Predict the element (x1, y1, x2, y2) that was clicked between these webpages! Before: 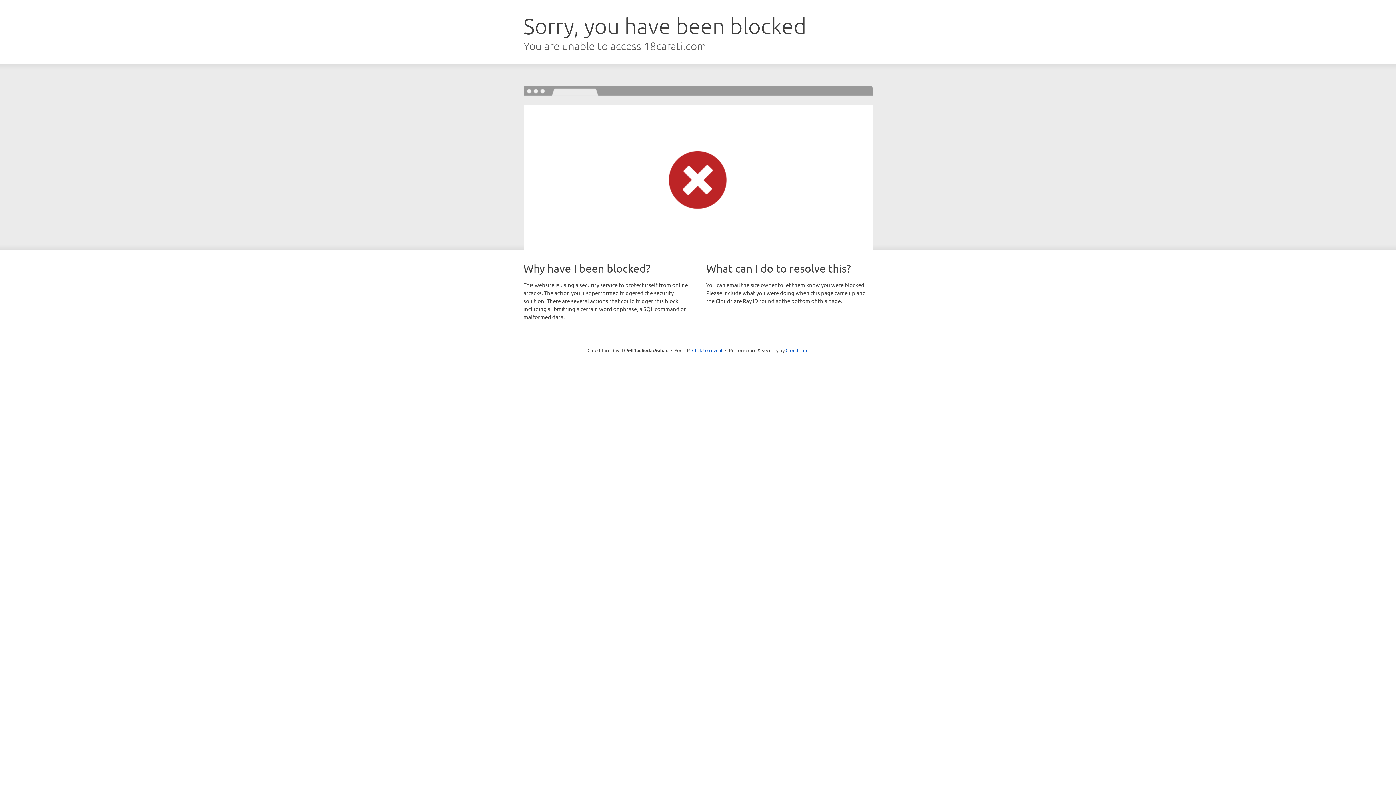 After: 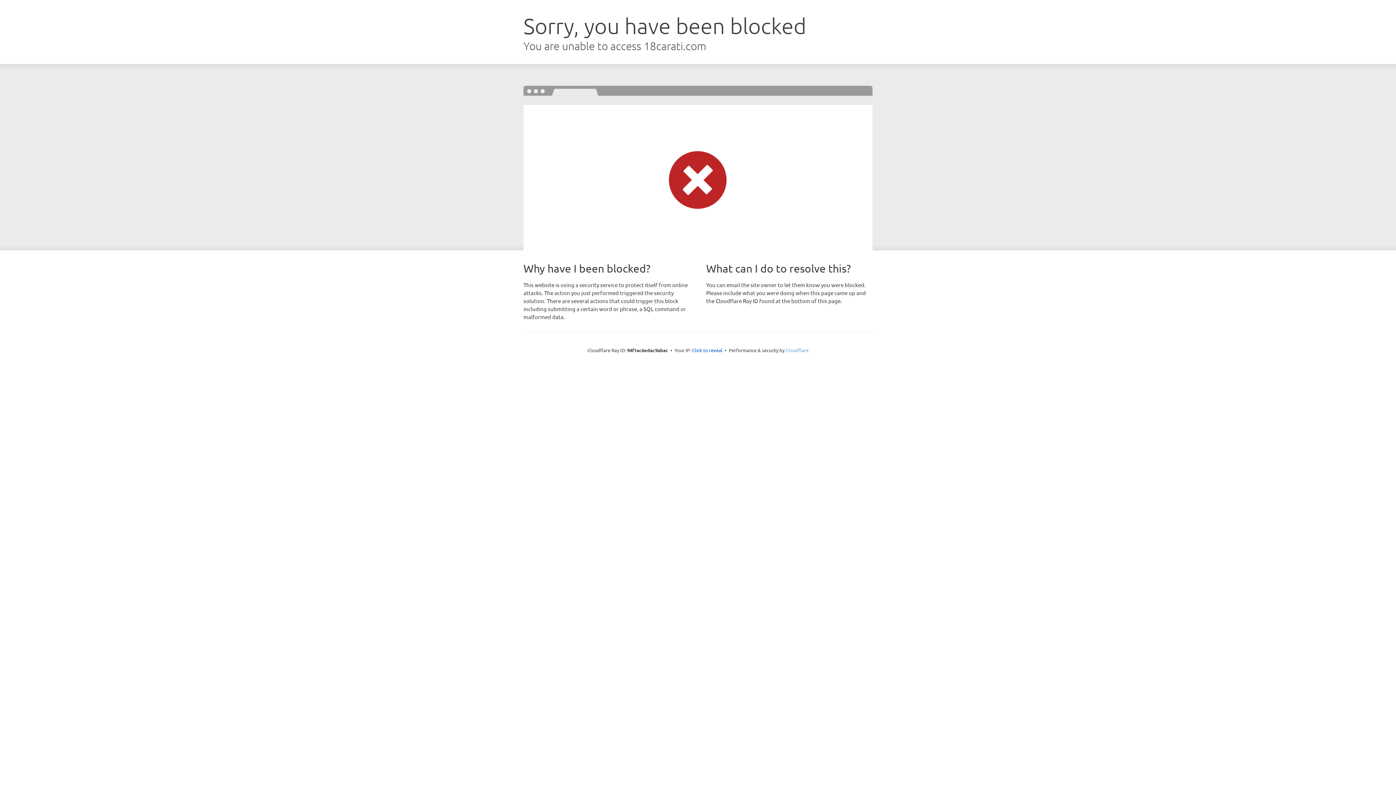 Action: label: Cloudflare bbox: (785, 347, 808, 353)